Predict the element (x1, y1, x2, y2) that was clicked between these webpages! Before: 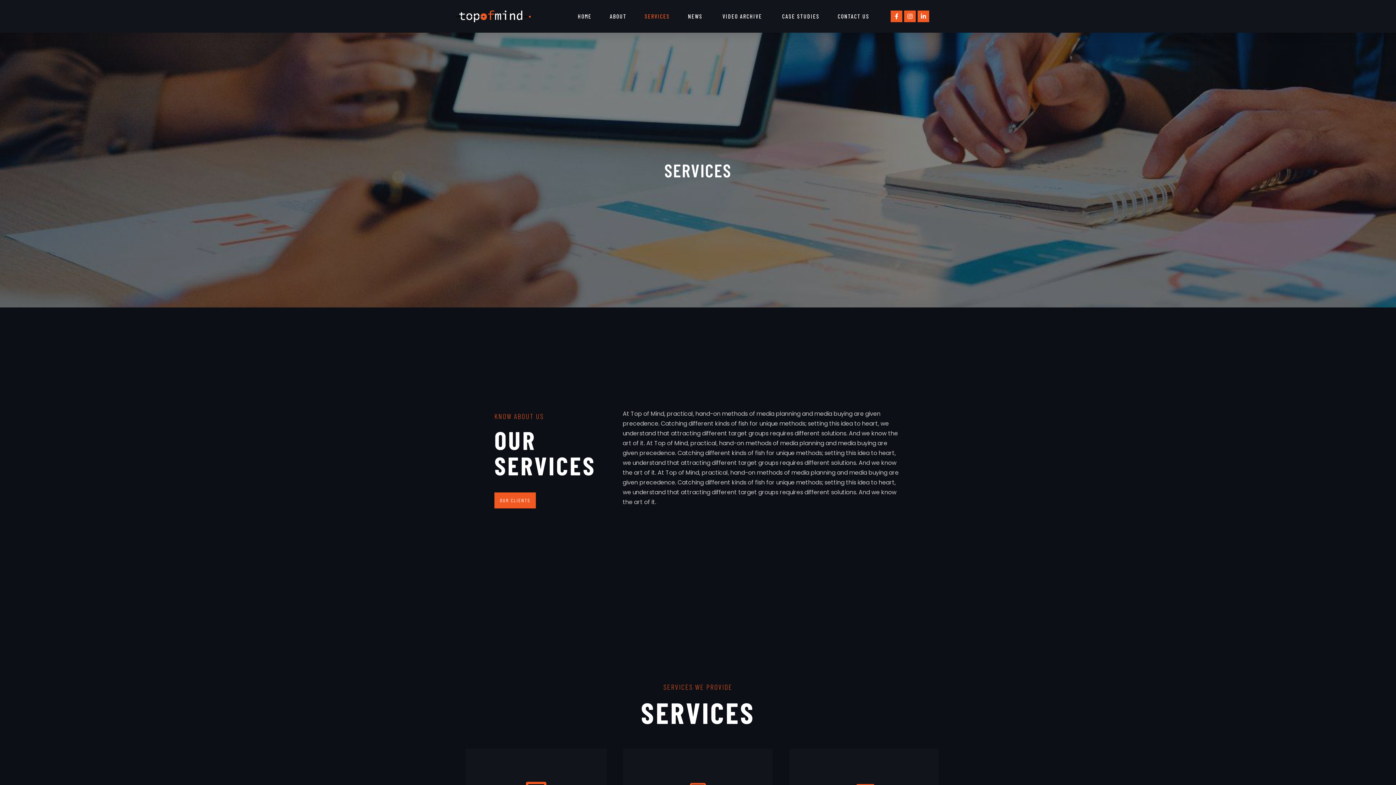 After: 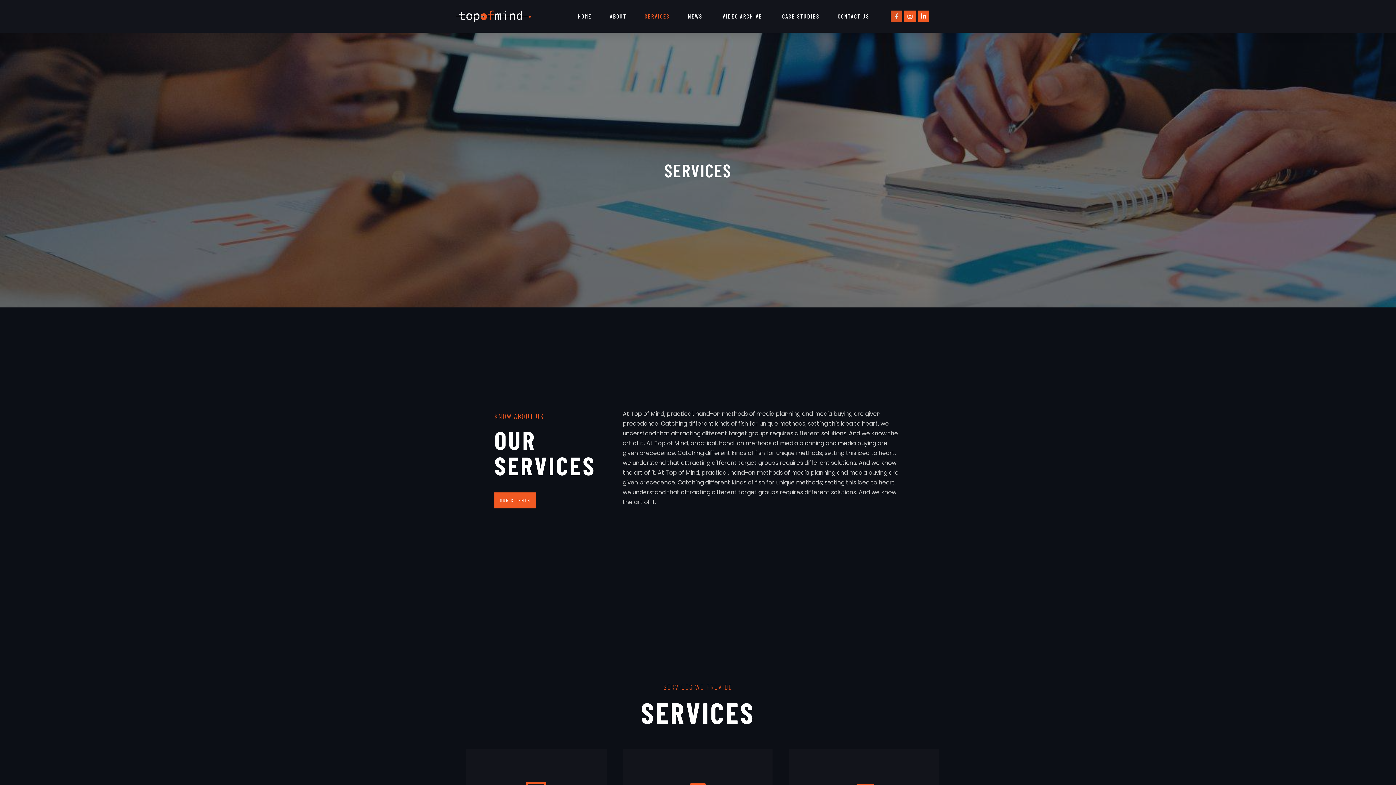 Action: bbox: (890, 10, 902, 22) label: Facebook-f